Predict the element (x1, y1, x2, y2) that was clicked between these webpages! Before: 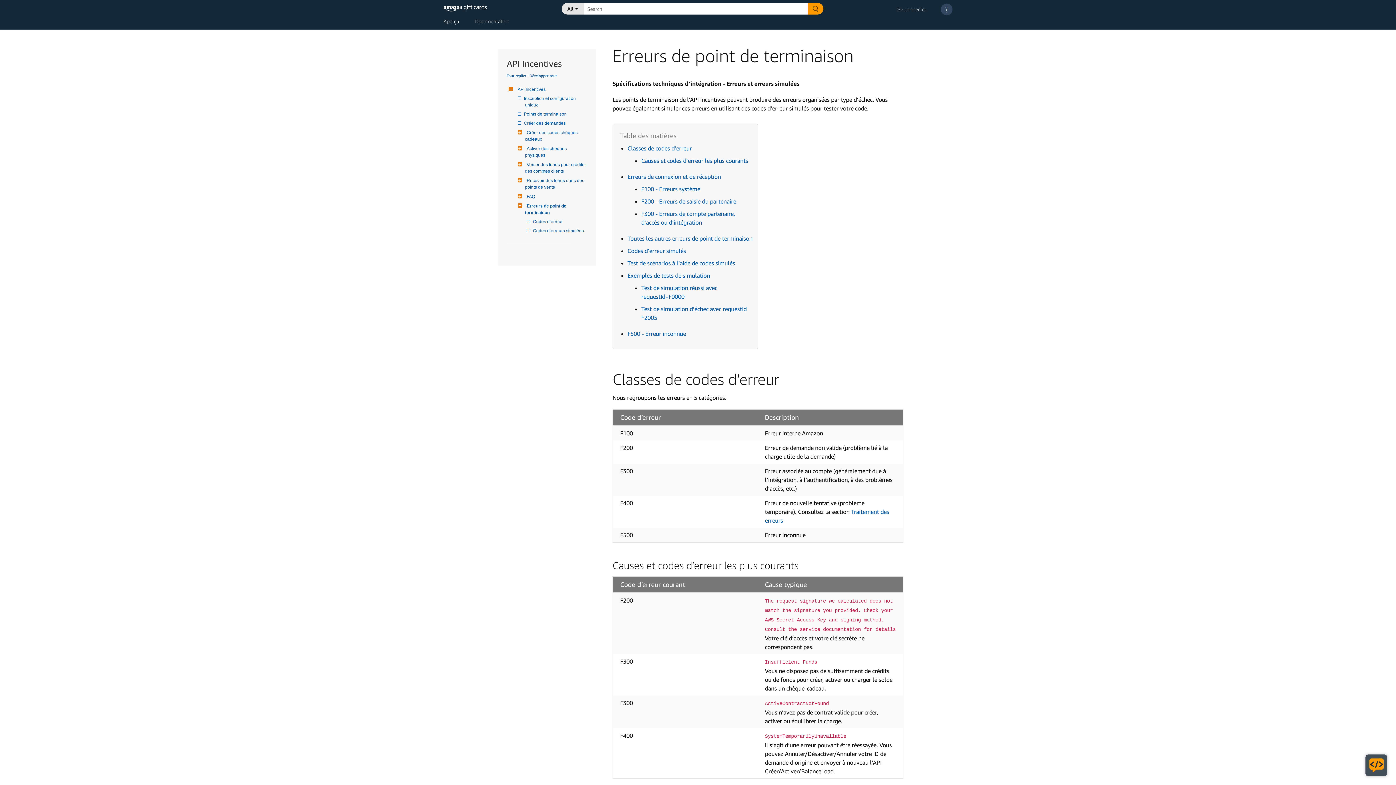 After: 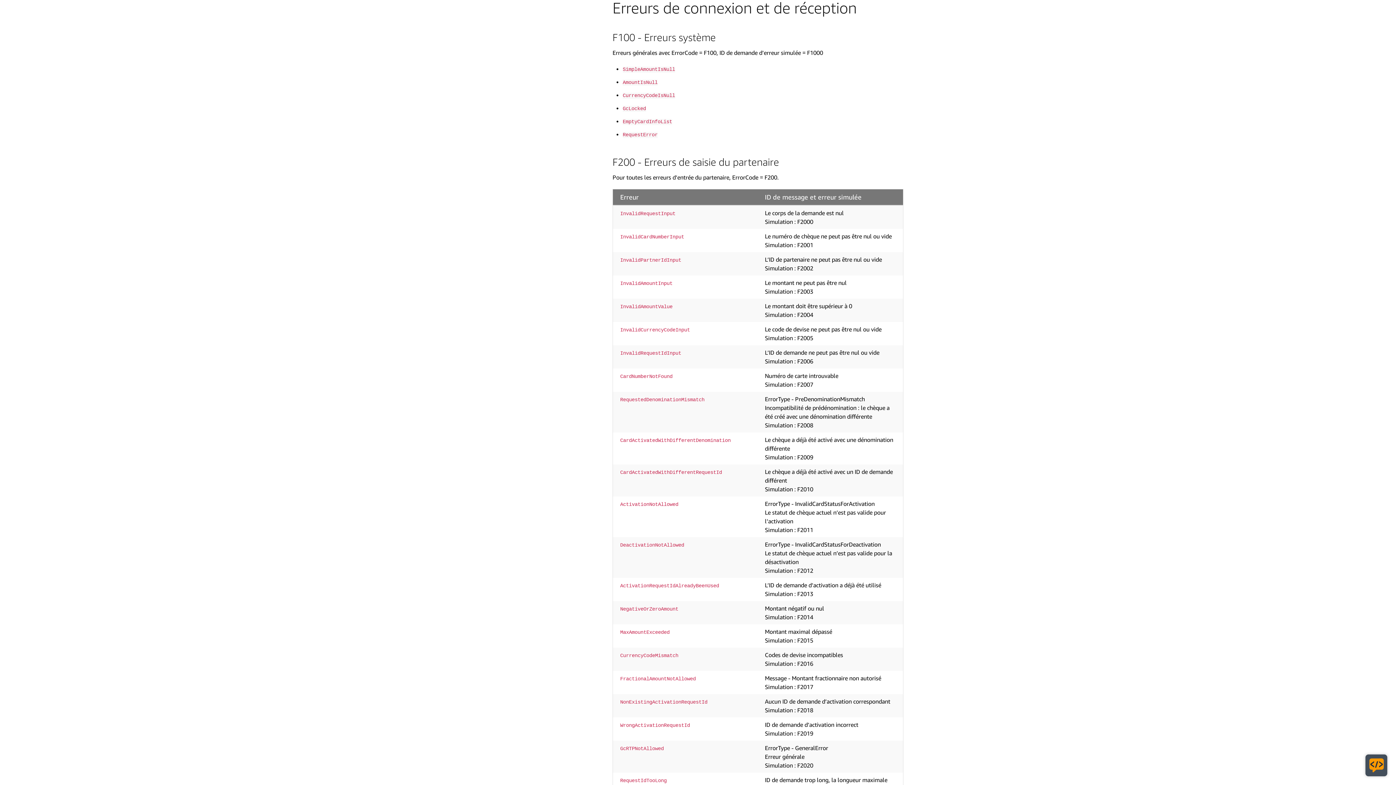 Action: label: F100 - Erreurs système bbox: (641, 185, 700, 192)